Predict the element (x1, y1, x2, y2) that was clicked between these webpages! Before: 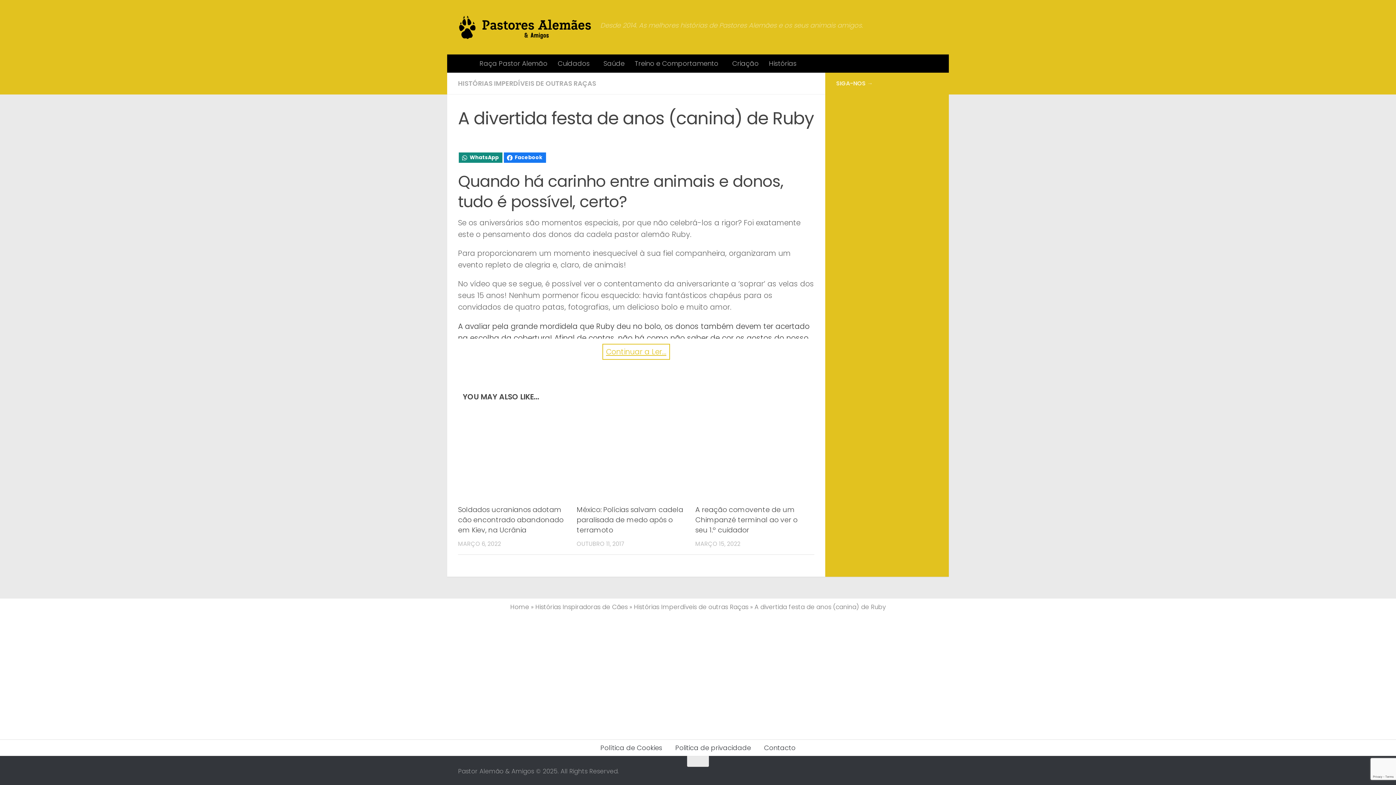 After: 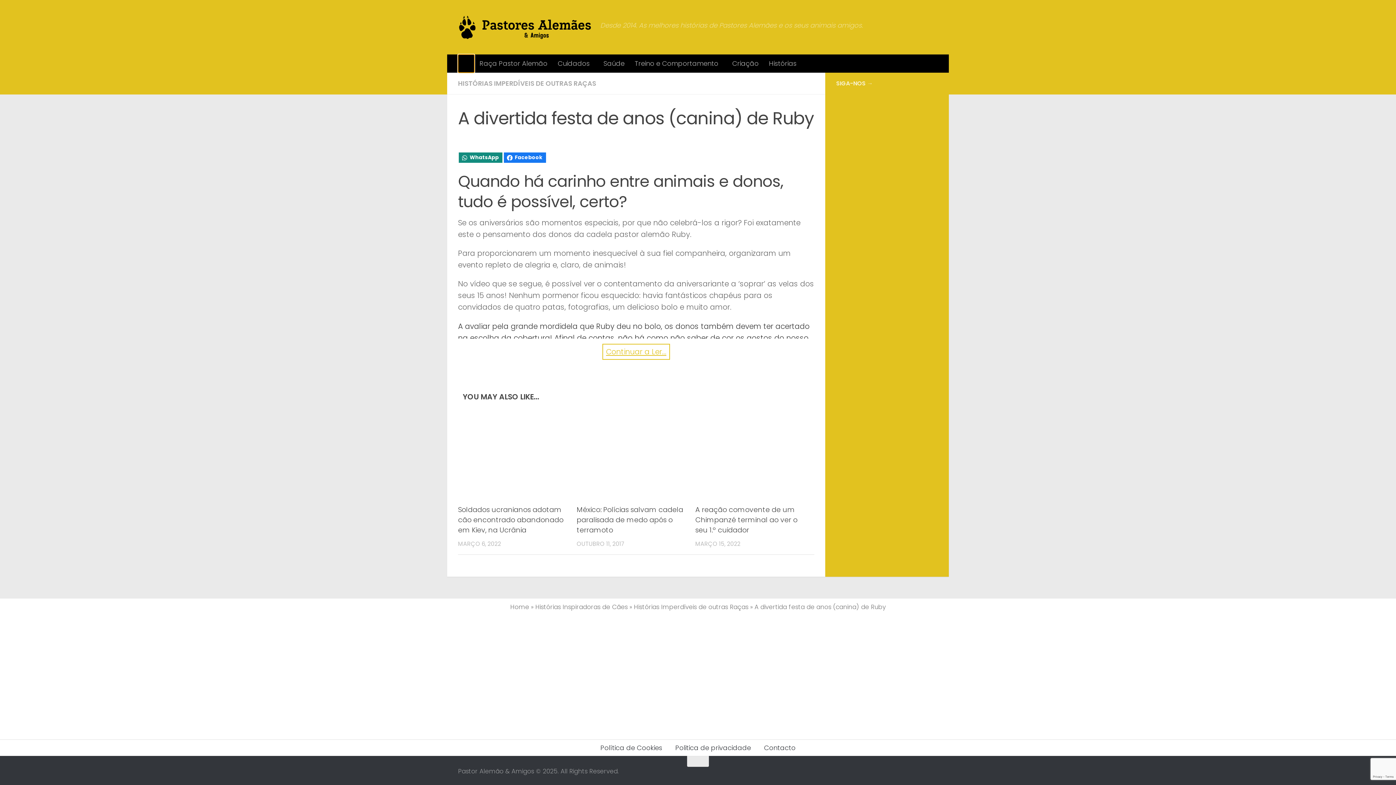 Action: bbox: (458, 54, 474, 72)